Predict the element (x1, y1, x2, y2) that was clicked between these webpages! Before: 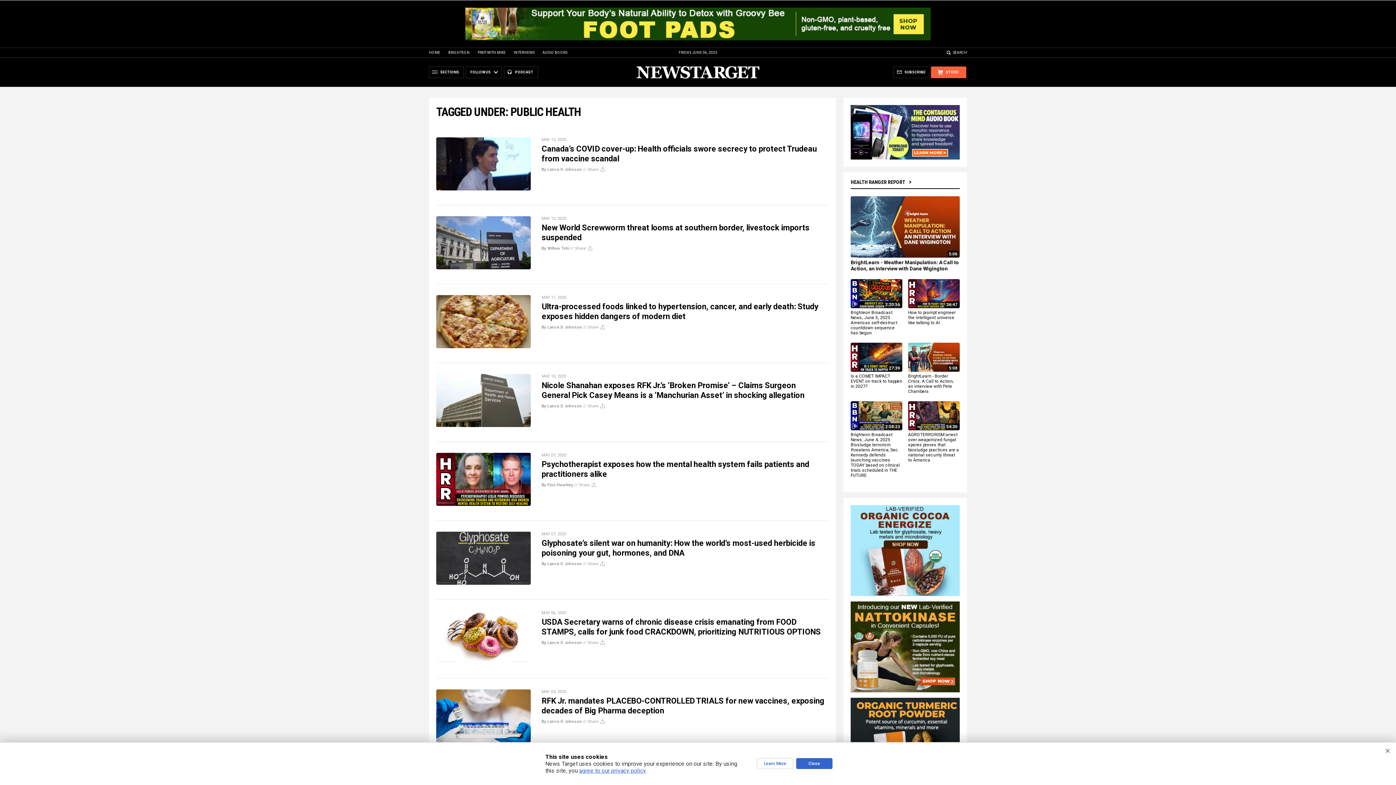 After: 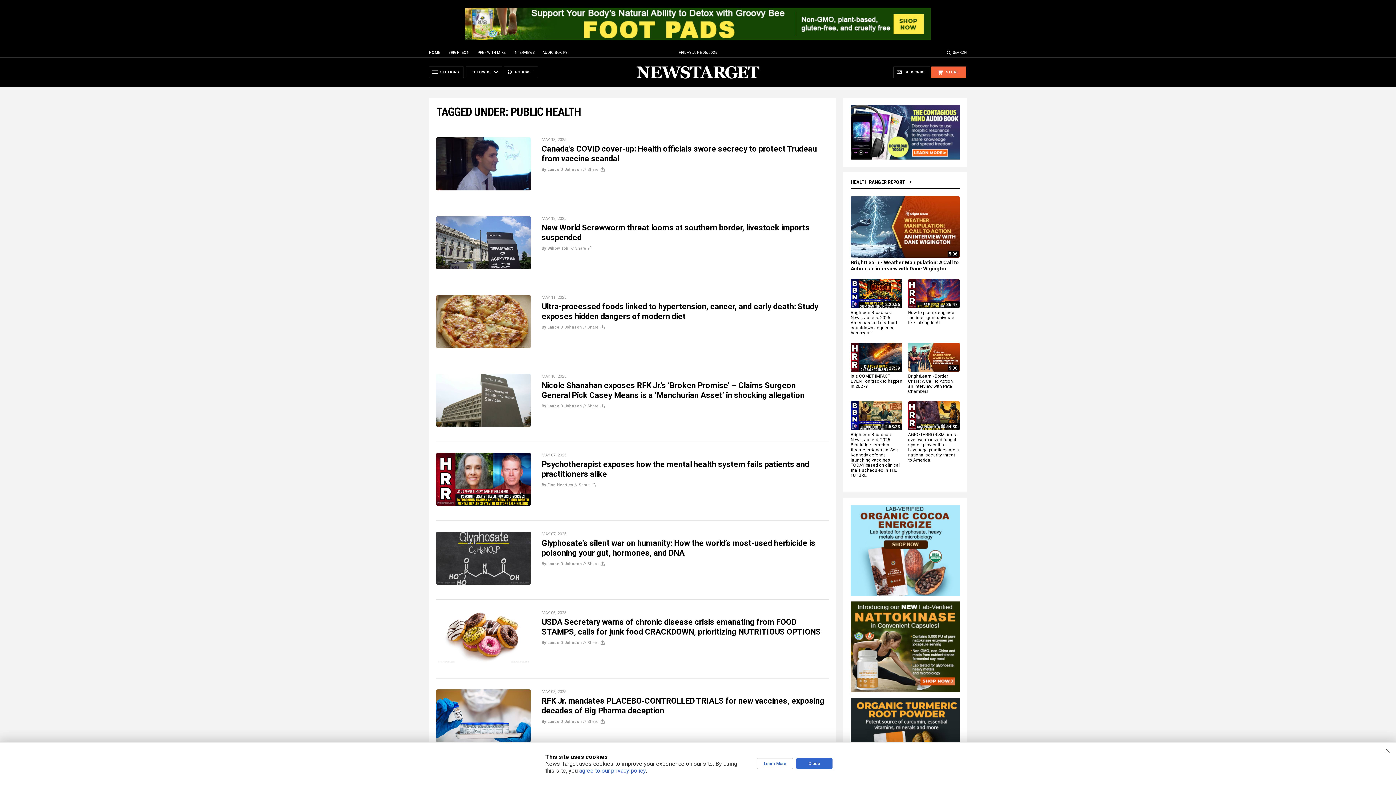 Action: bbox: (542, 50, 567, 54) label: AUDIO BOOKS